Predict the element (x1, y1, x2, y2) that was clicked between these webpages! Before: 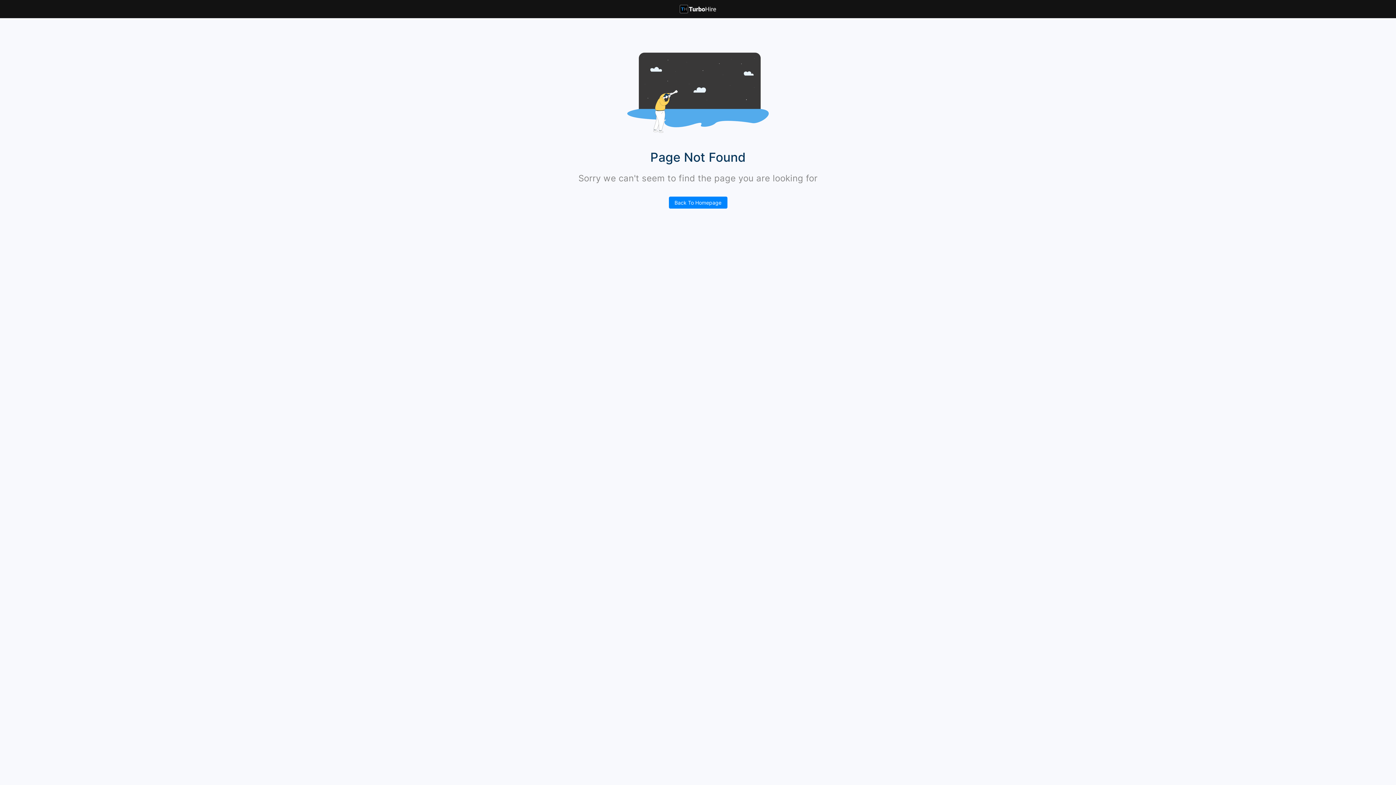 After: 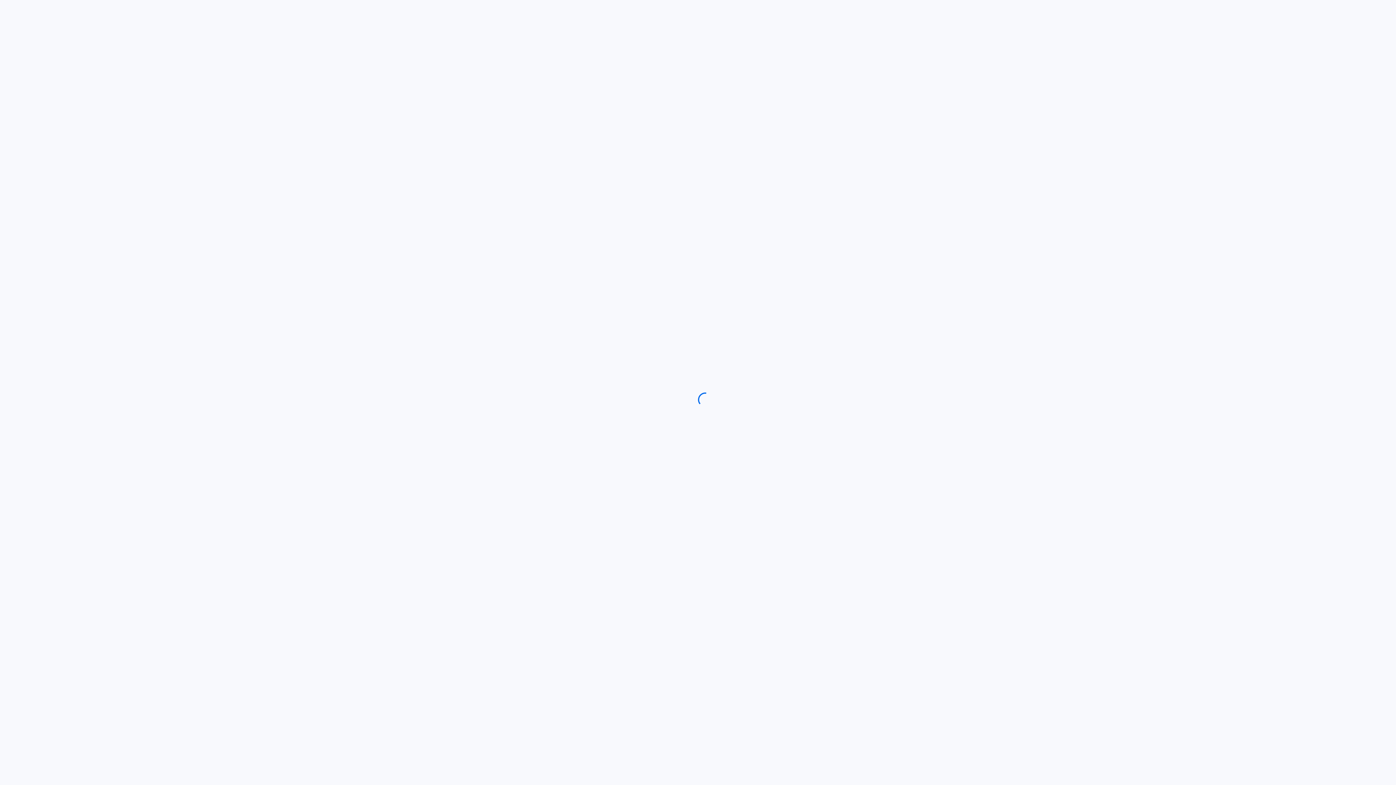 Action: label: Back To Homepage bbox: (668, 196, 727, 208)